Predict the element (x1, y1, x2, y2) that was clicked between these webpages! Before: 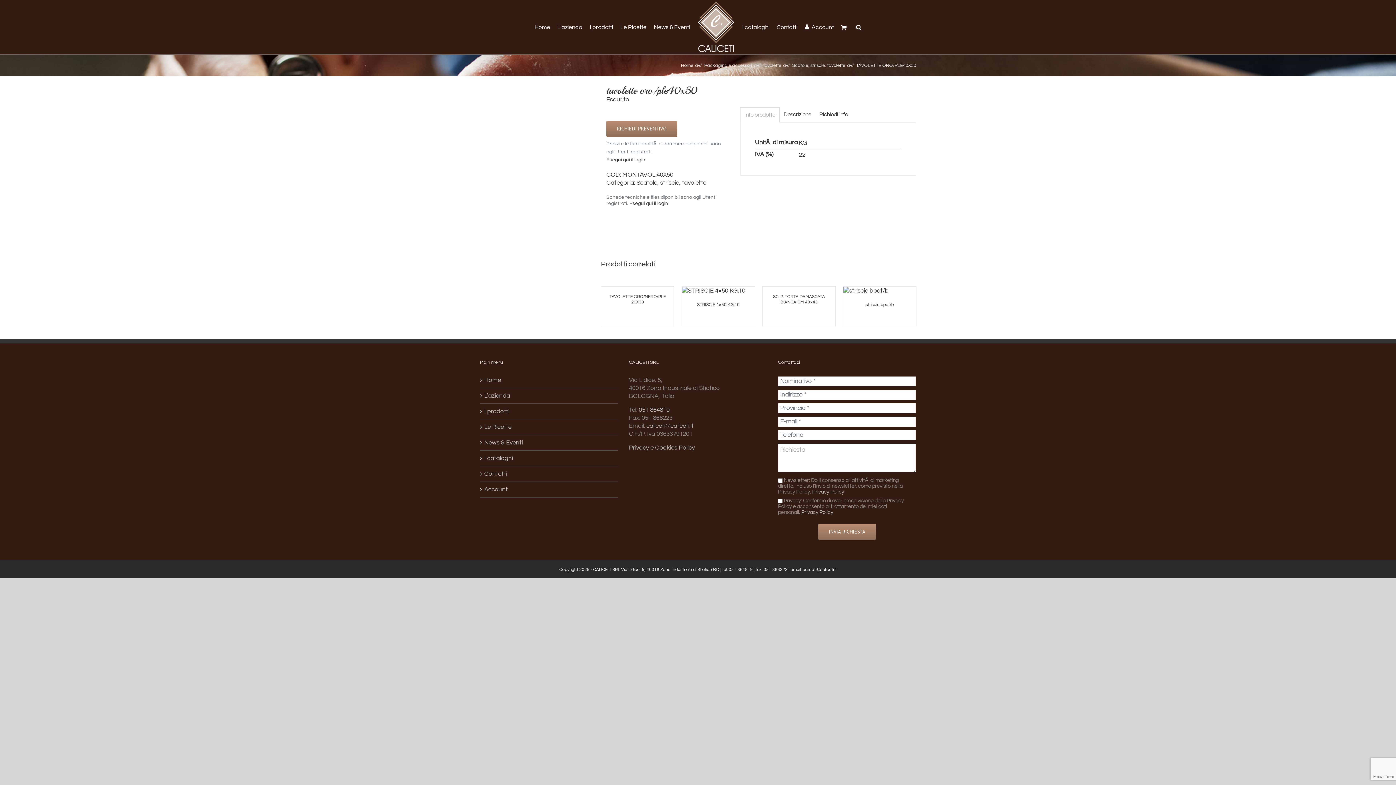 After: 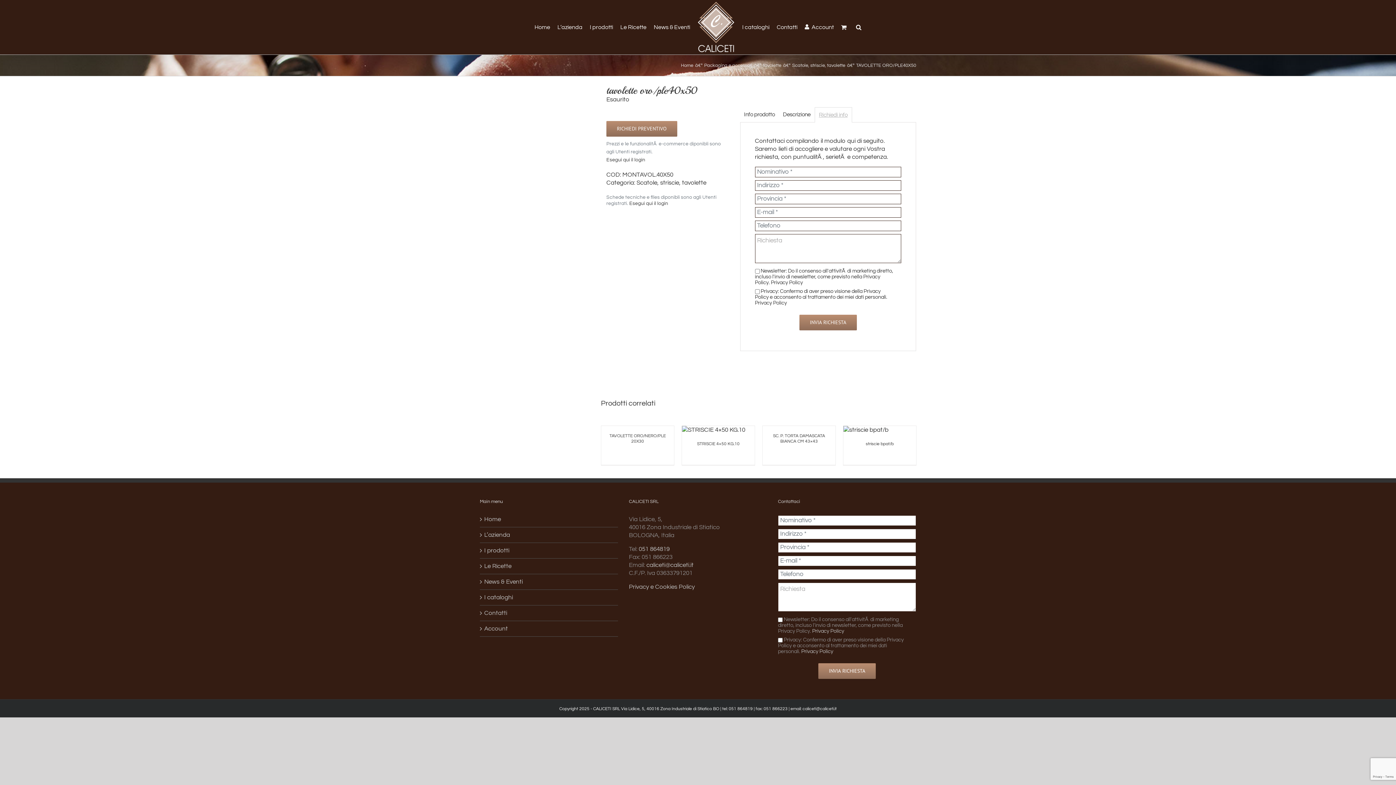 Action: bbox: (815, 107, 852, 122) label: Richiedi info